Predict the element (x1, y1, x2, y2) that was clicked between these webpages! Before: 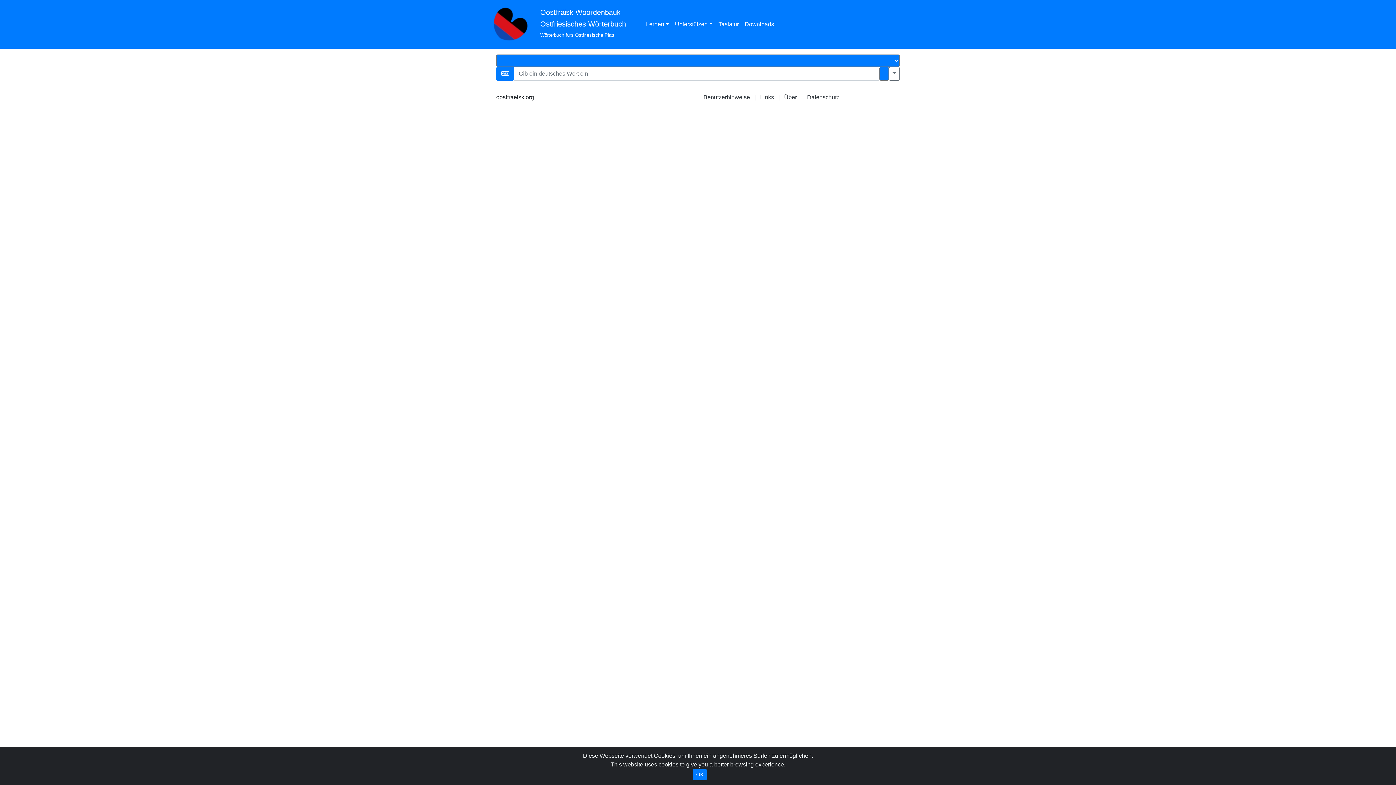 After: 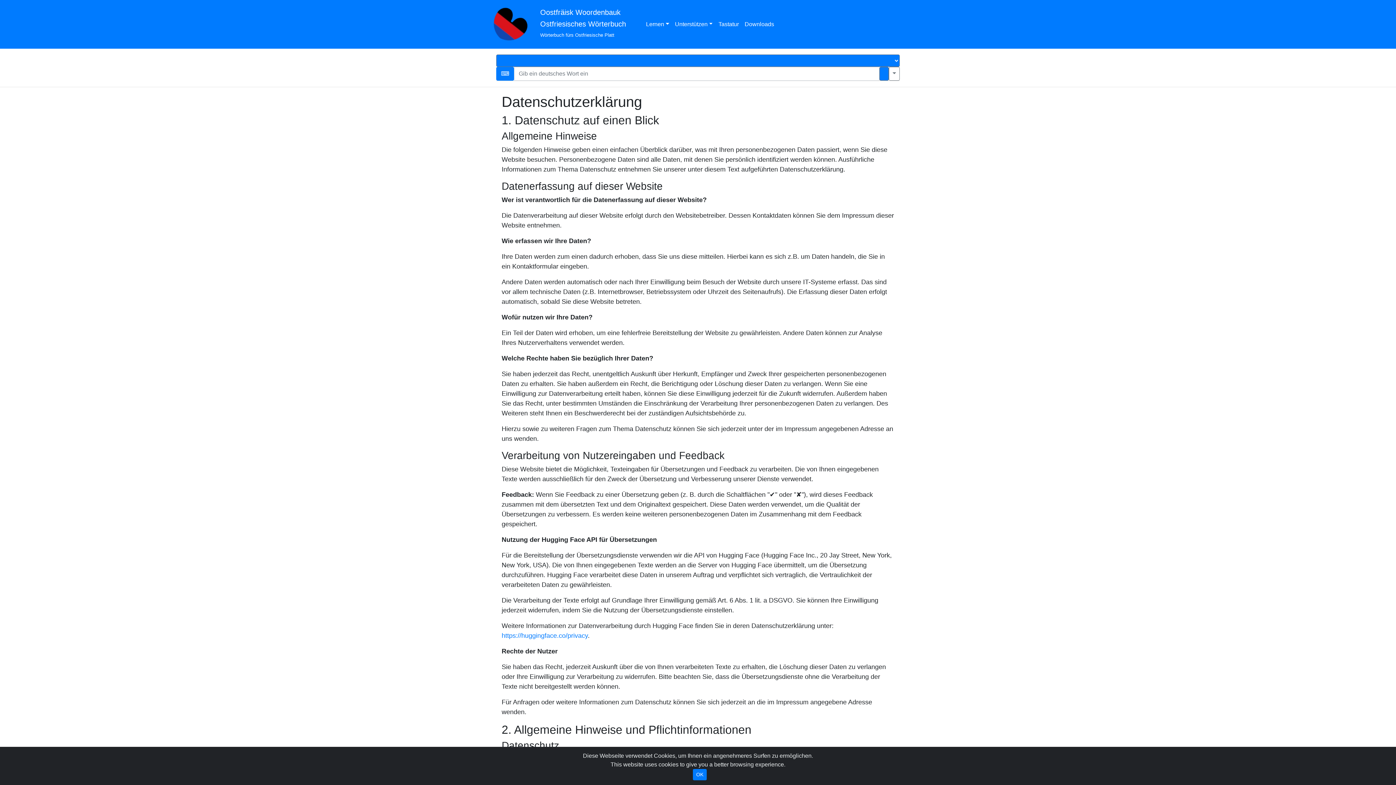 Action: bbox: (807, 94, 839, 100) label: Datenschutz